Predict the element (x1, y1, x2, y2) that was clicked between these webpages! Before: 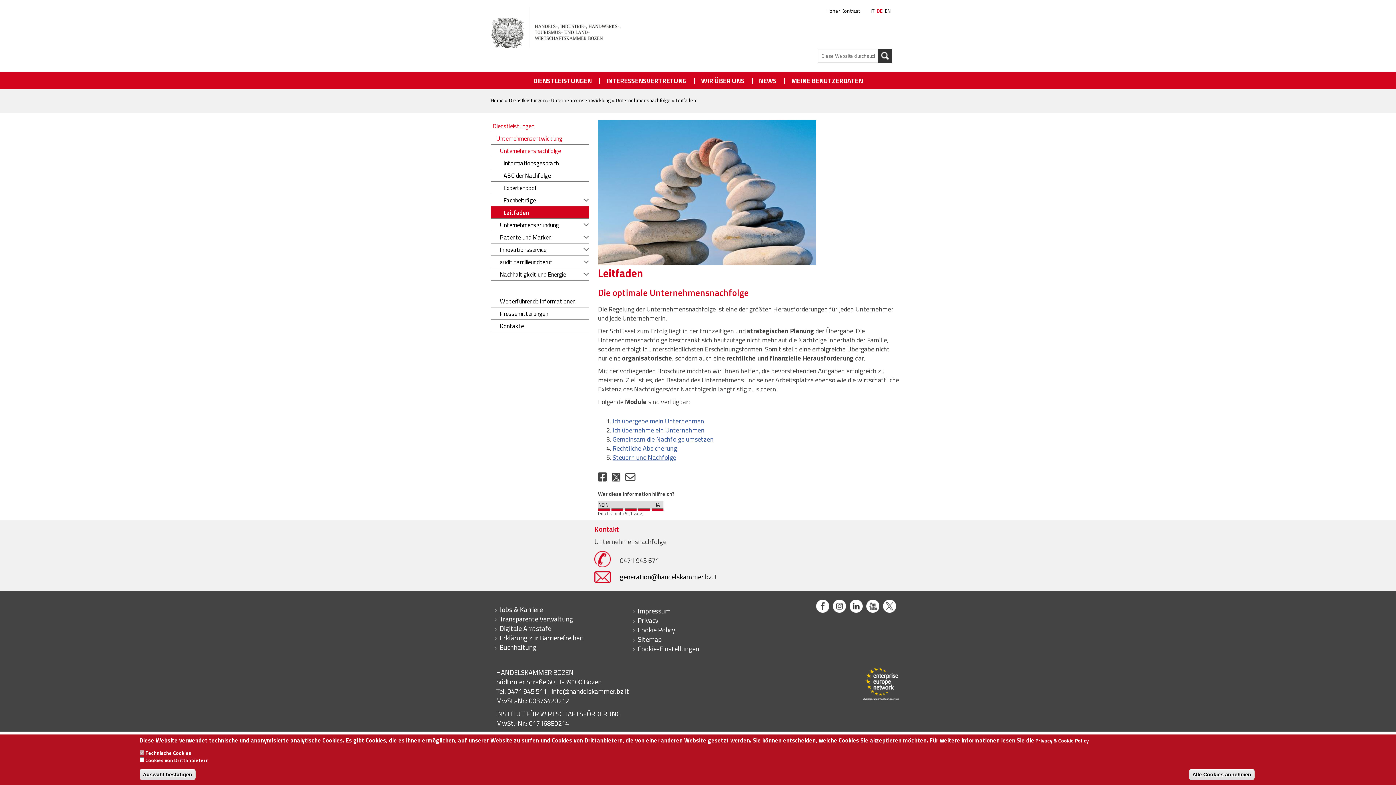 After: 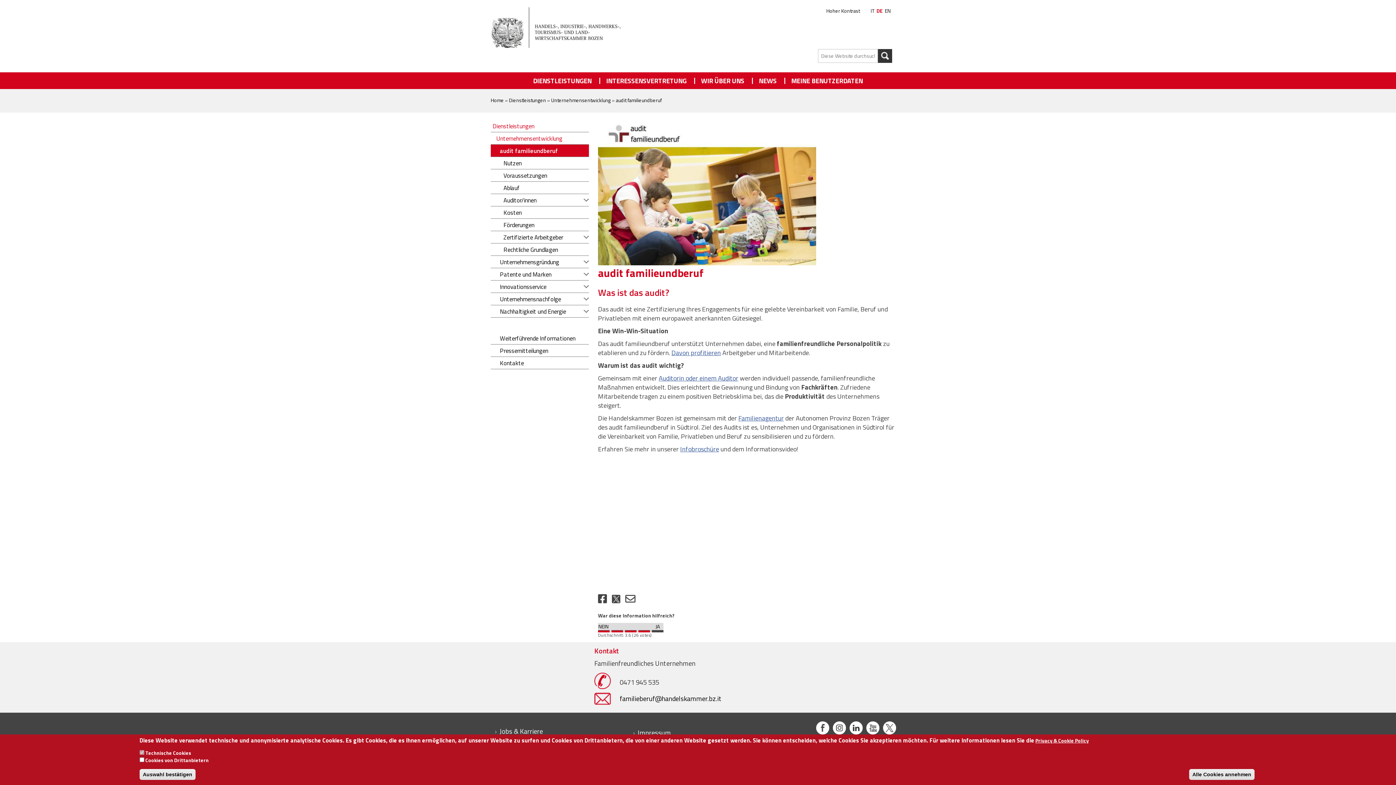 Action: bbox: (490, 255, 589, 268) label: audit familieundberuf